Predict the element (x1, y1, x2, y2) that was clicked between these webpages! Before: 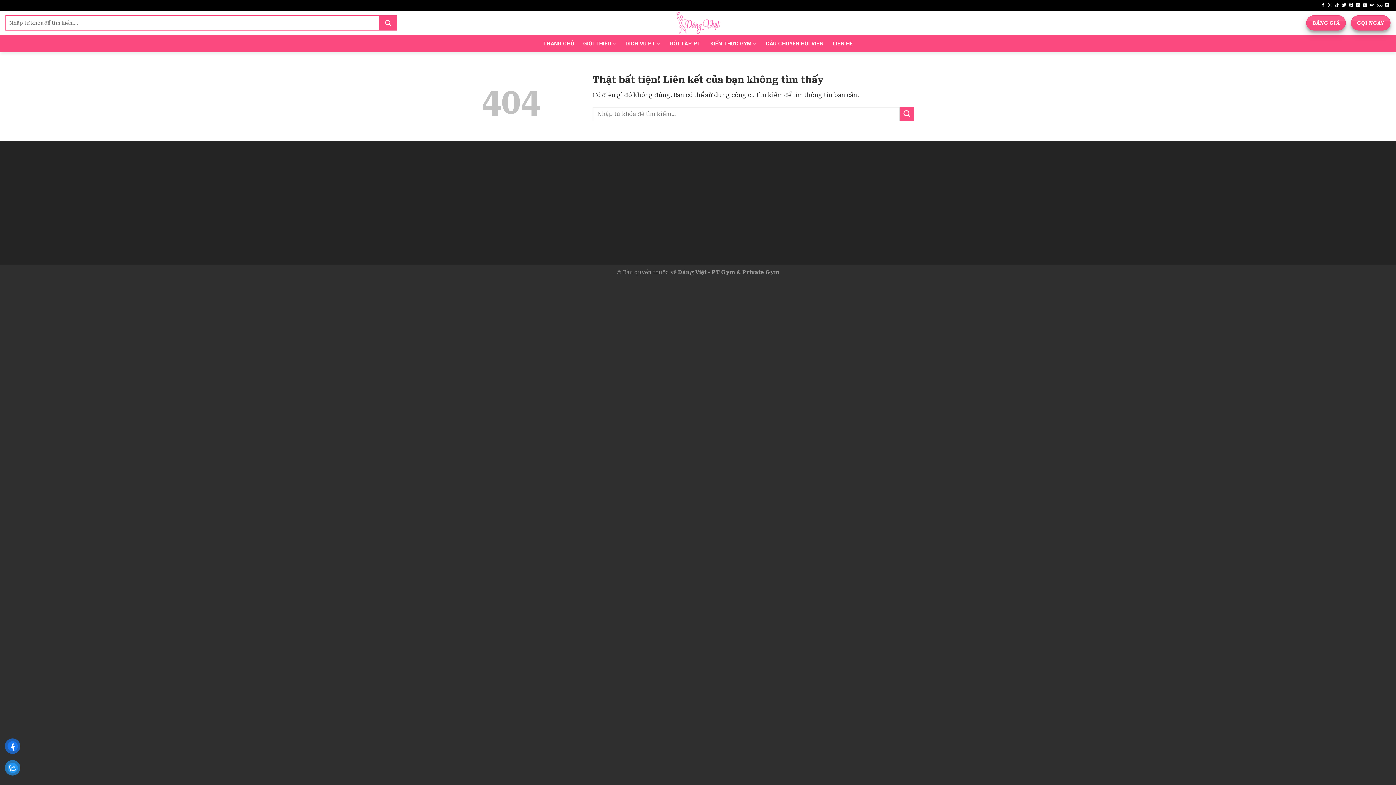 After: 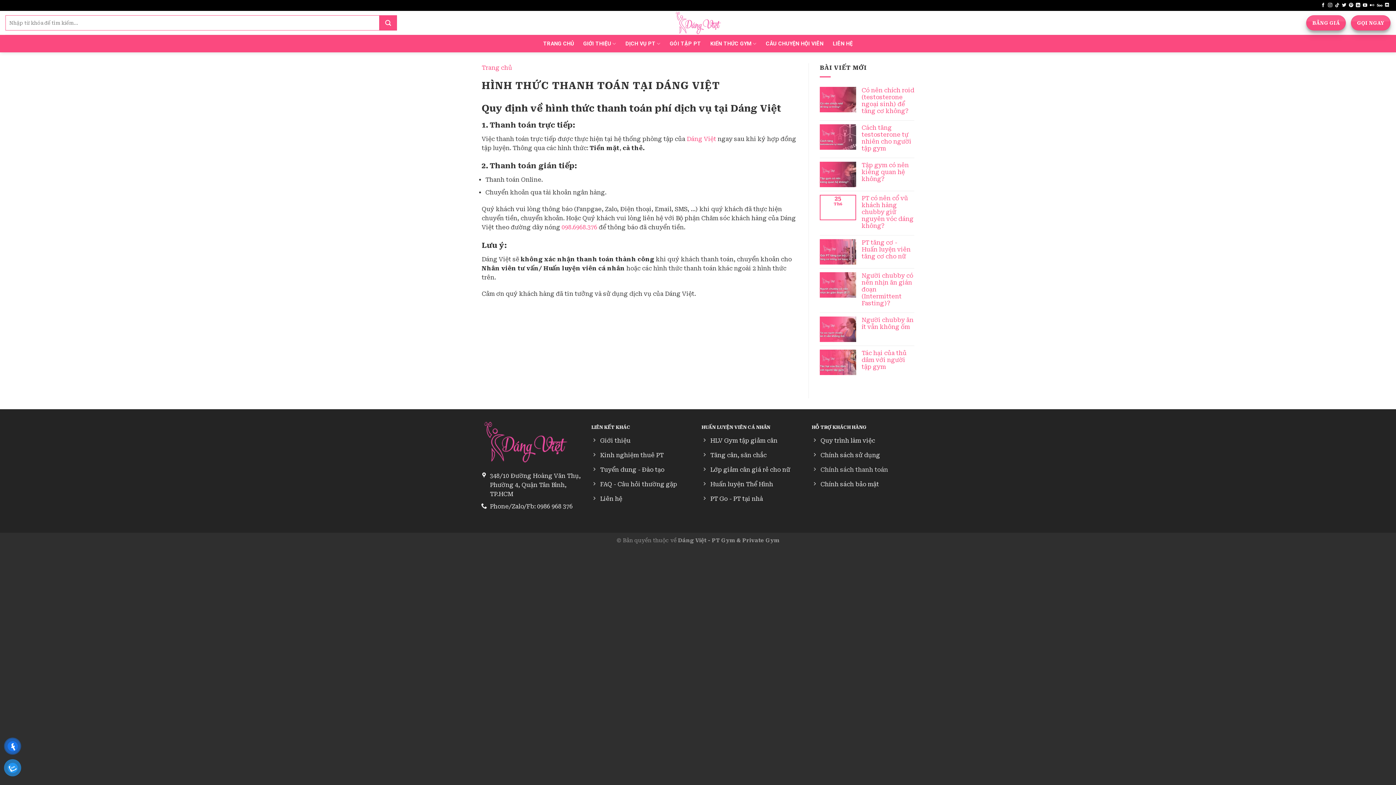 Action: bbox: (811, 195, 915, 209) label: Chính sách thanh toán